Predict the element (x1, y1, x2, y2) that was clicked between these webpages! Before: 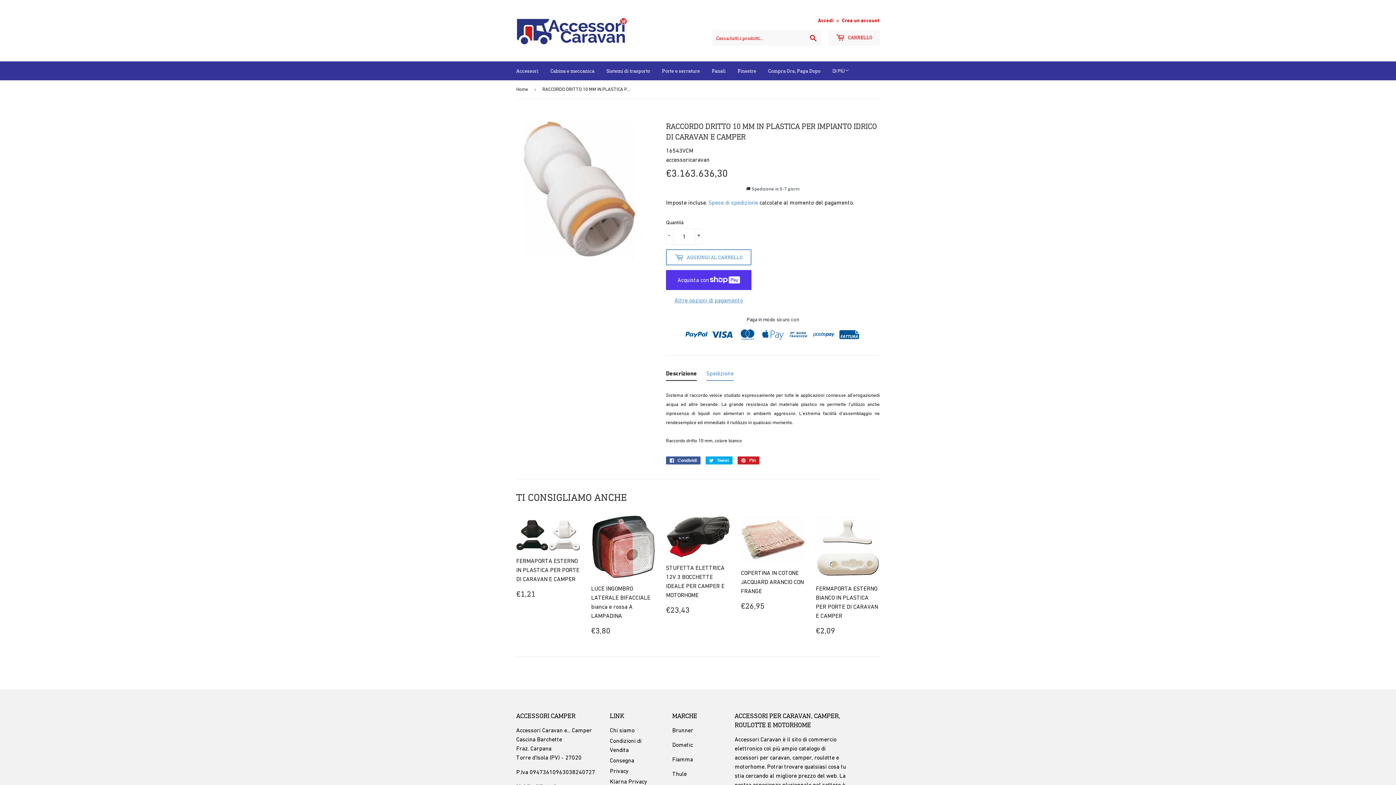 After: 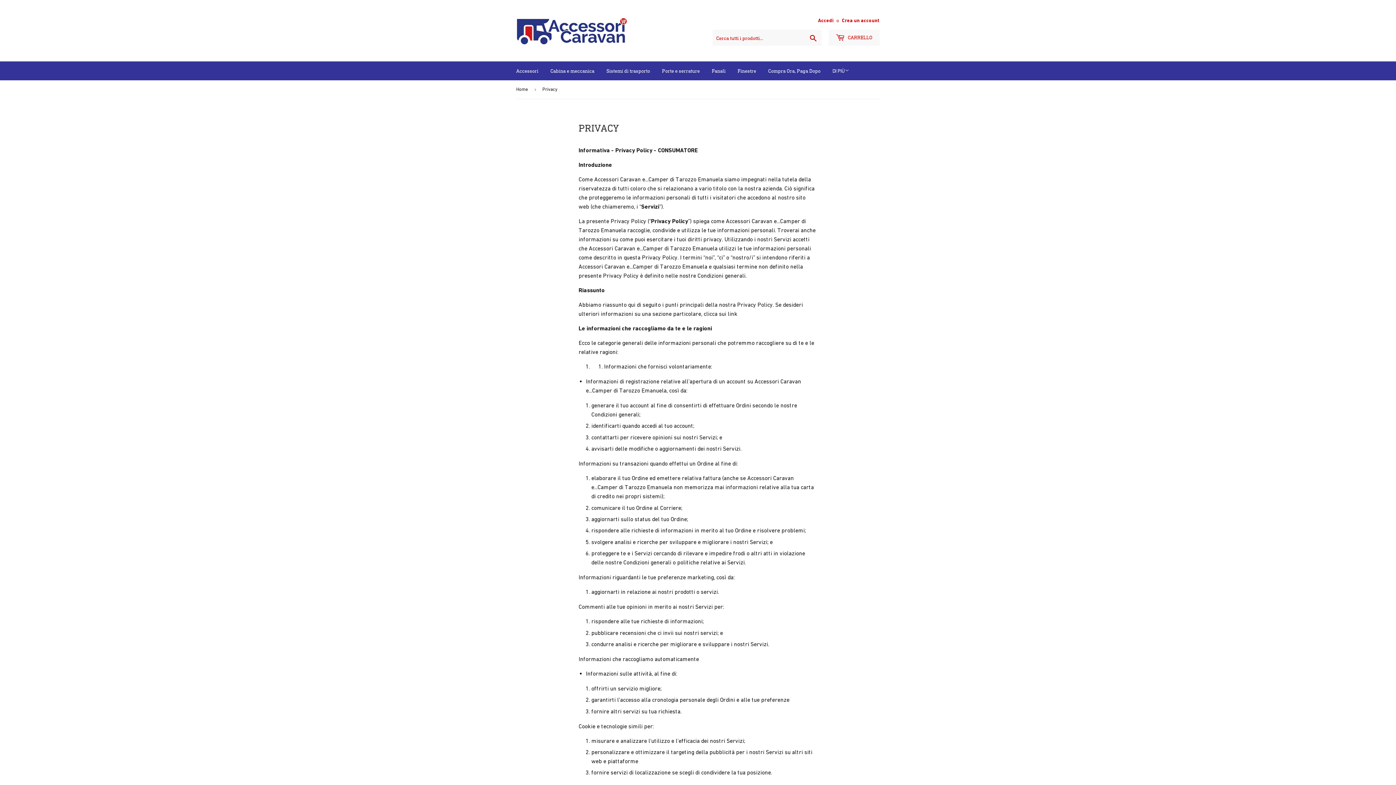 Action: bbox: (610, 767, 628, 774) label: Privacy